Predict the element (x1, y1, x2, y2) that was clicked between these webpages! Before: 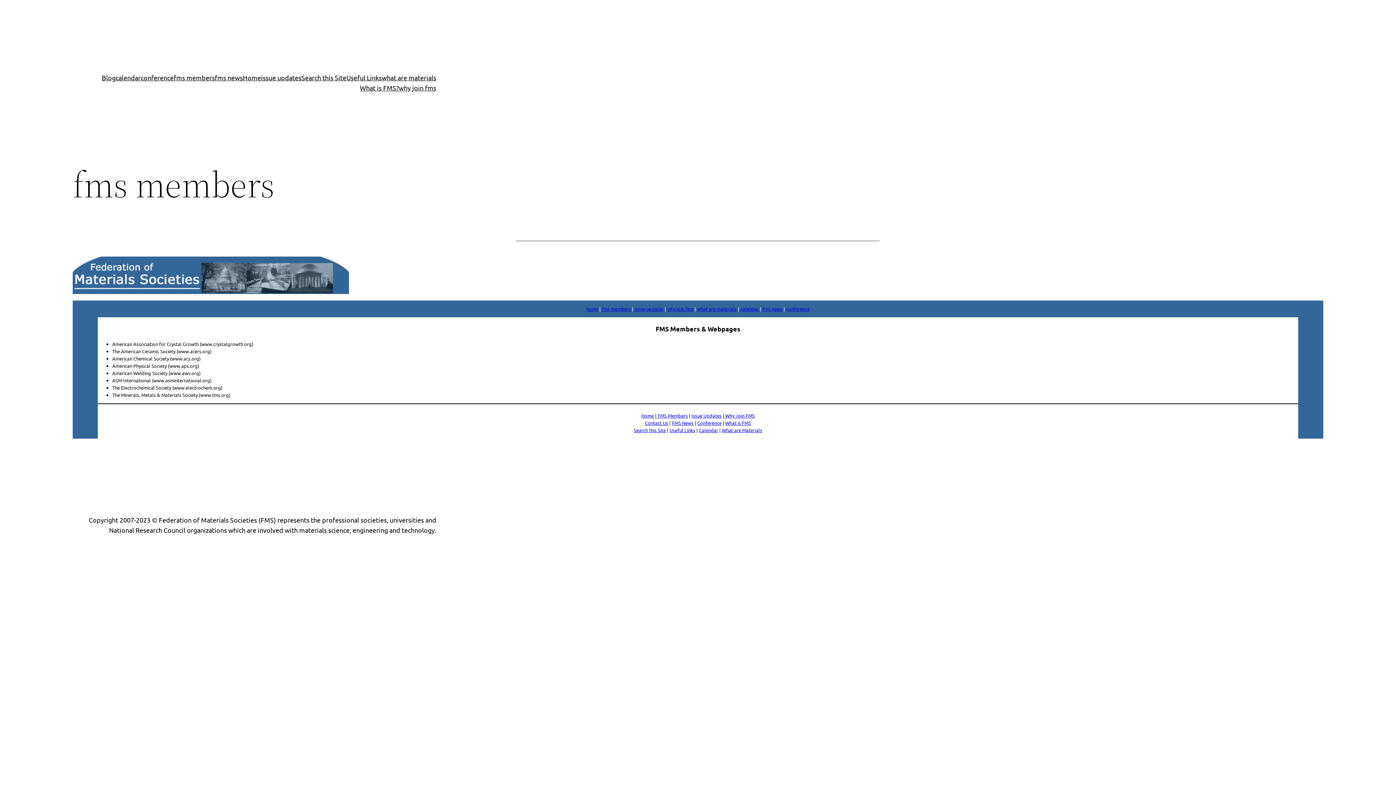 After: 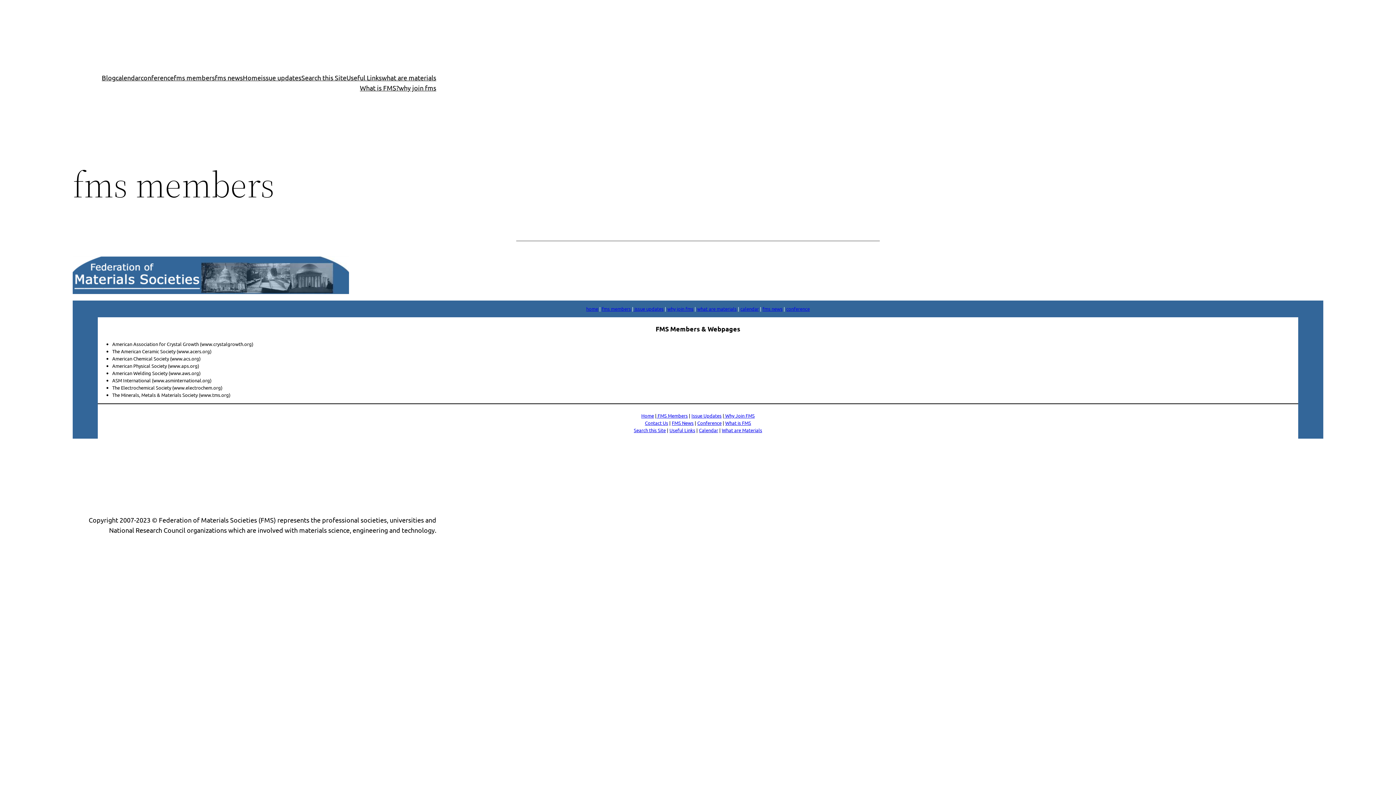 Action: label:  FMS Members bbox: (656, 412, 687, 418)